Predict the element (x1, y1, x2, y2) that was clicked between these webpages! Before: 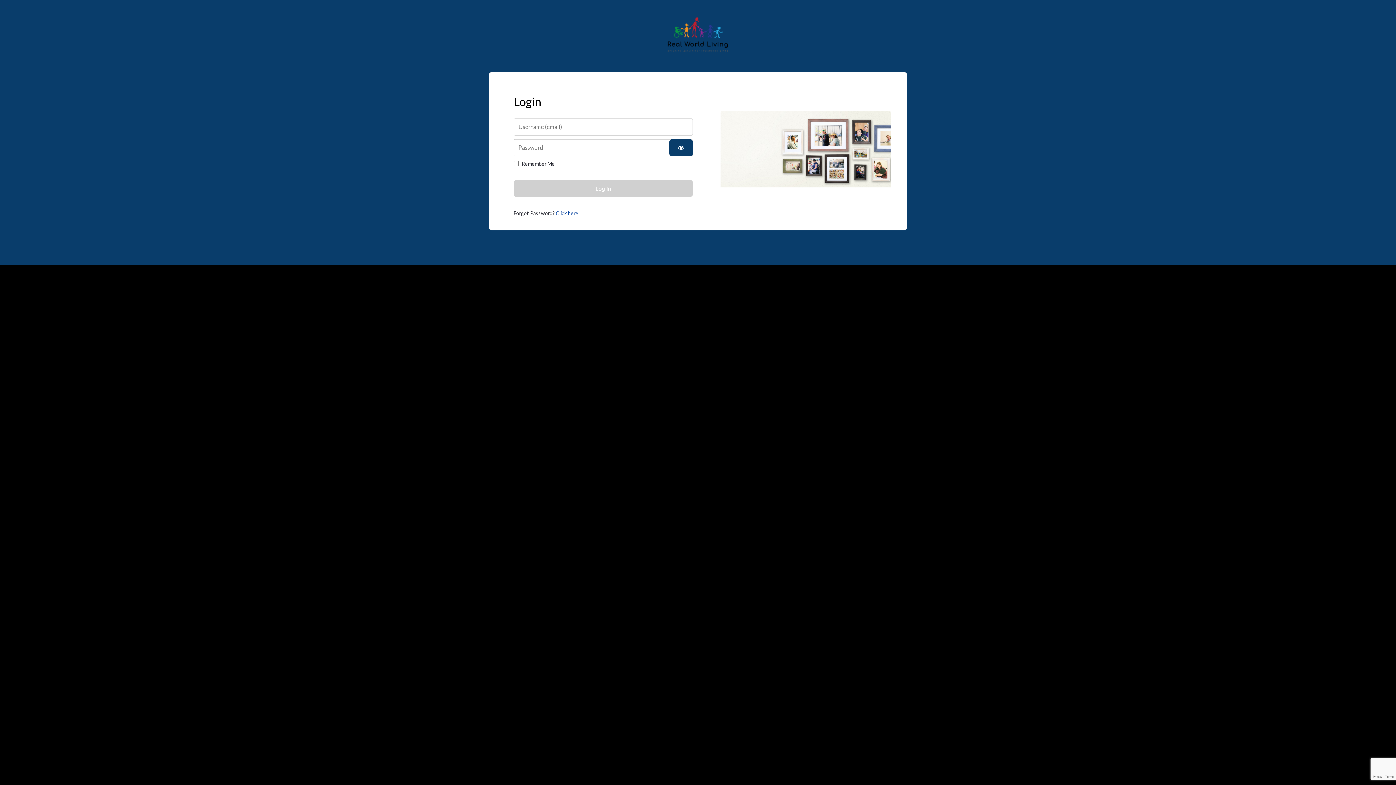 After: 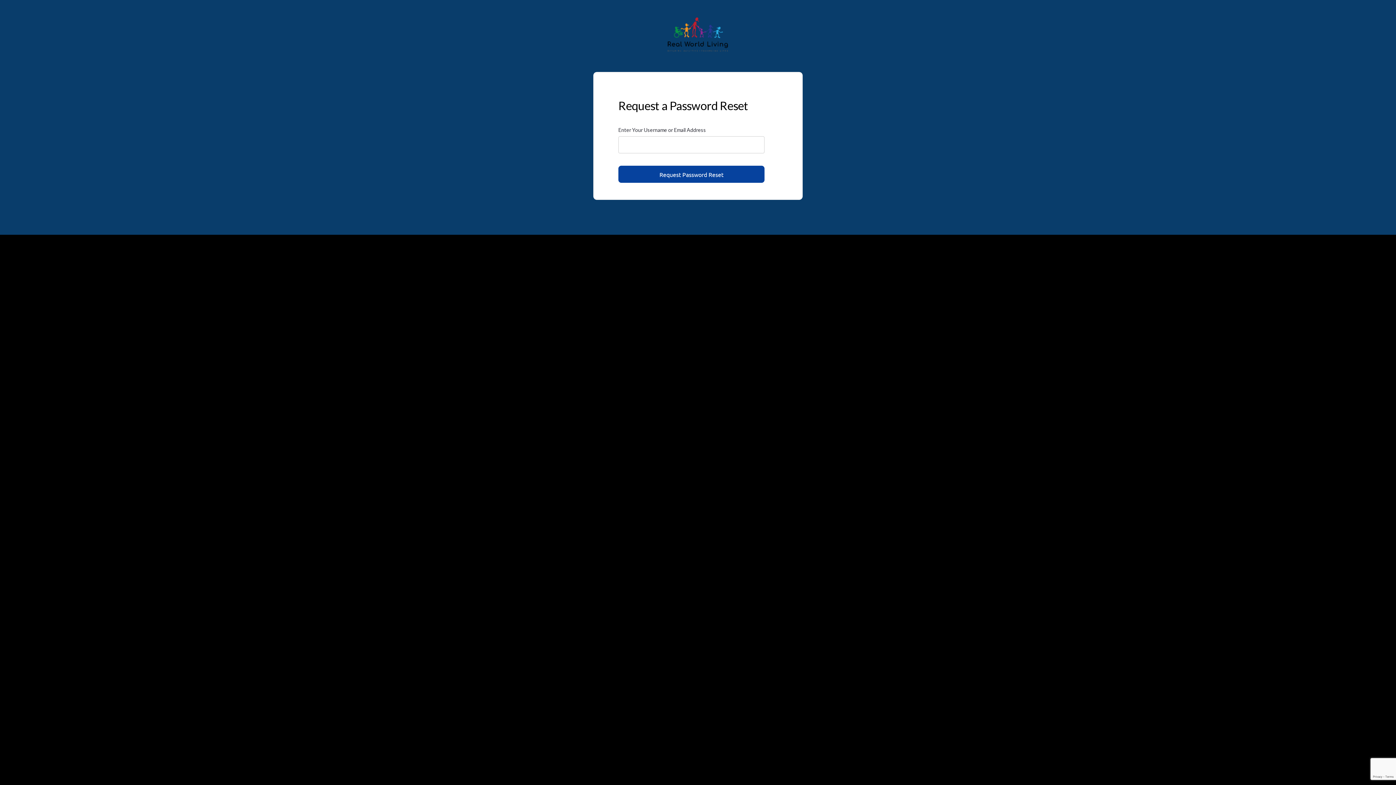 Action: label: Click here bbox: (556, 210, 578, 216)